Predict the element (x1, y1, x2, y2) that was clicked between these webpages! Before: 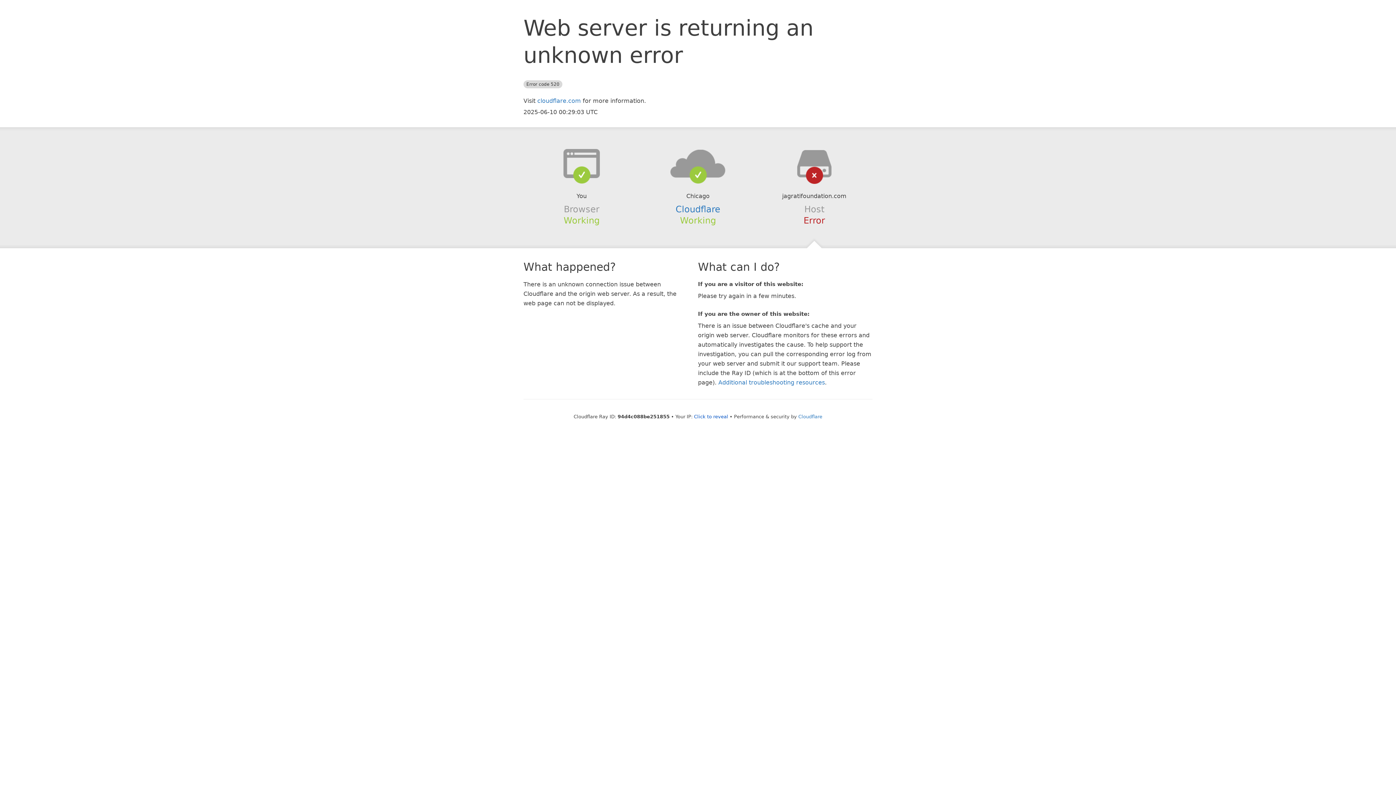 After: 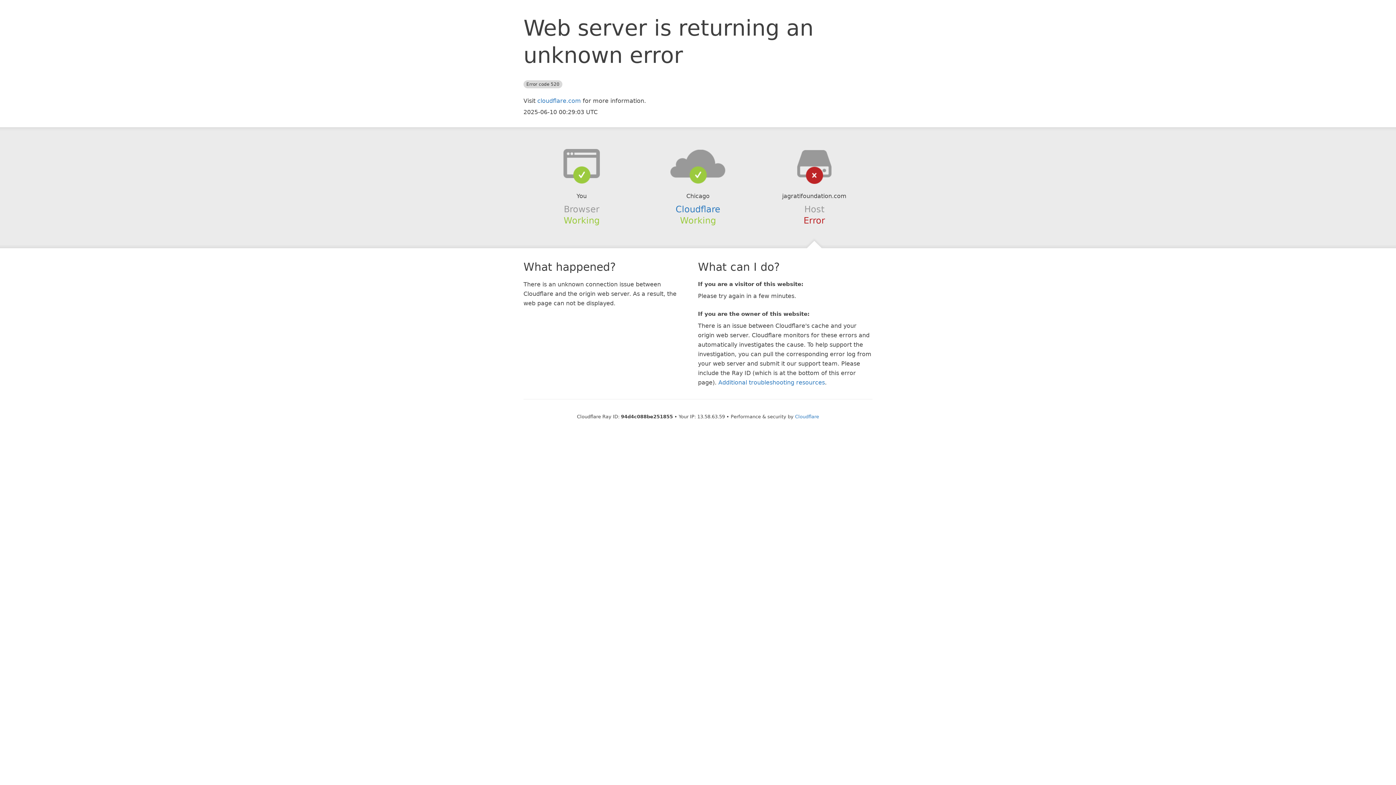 Action: label: Click to reveal bbox: (694, 414, 728, 419)